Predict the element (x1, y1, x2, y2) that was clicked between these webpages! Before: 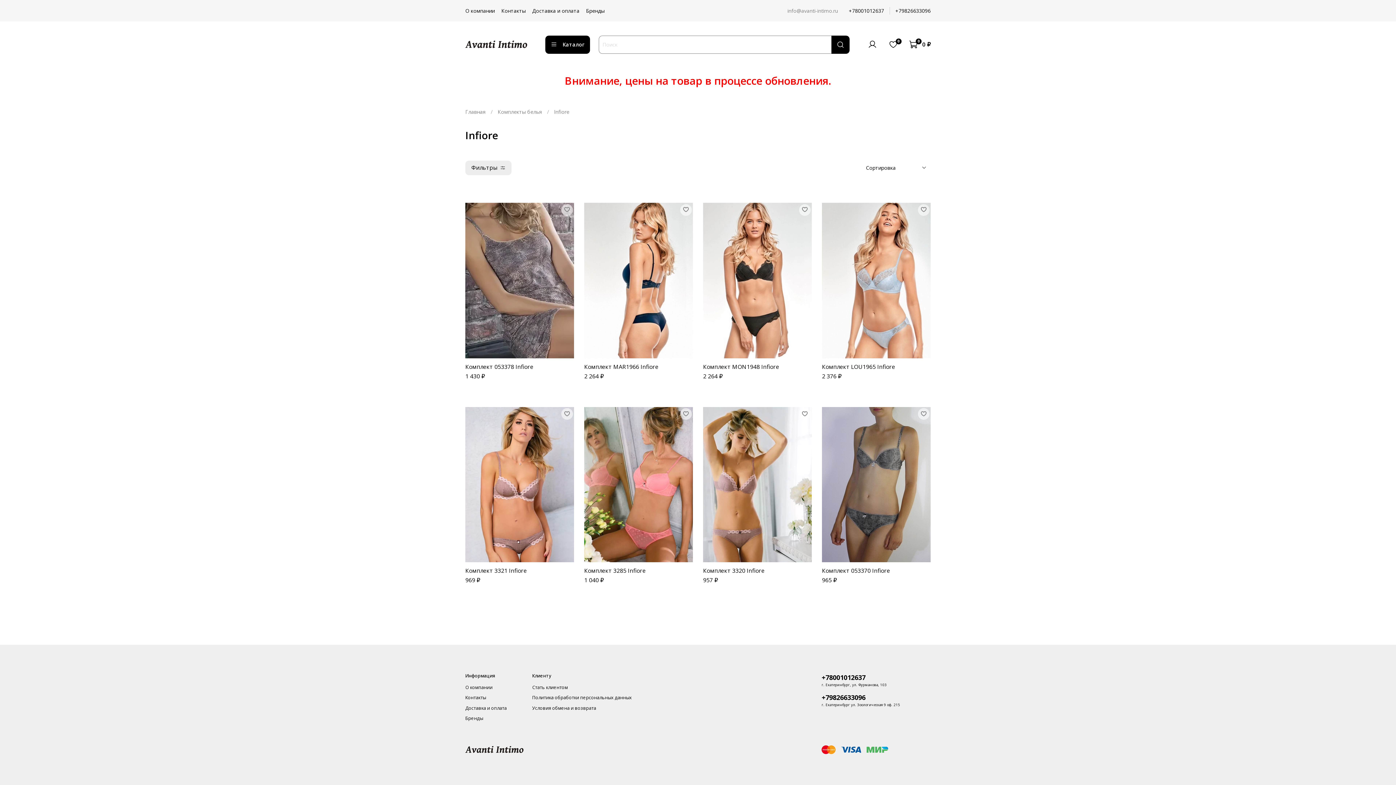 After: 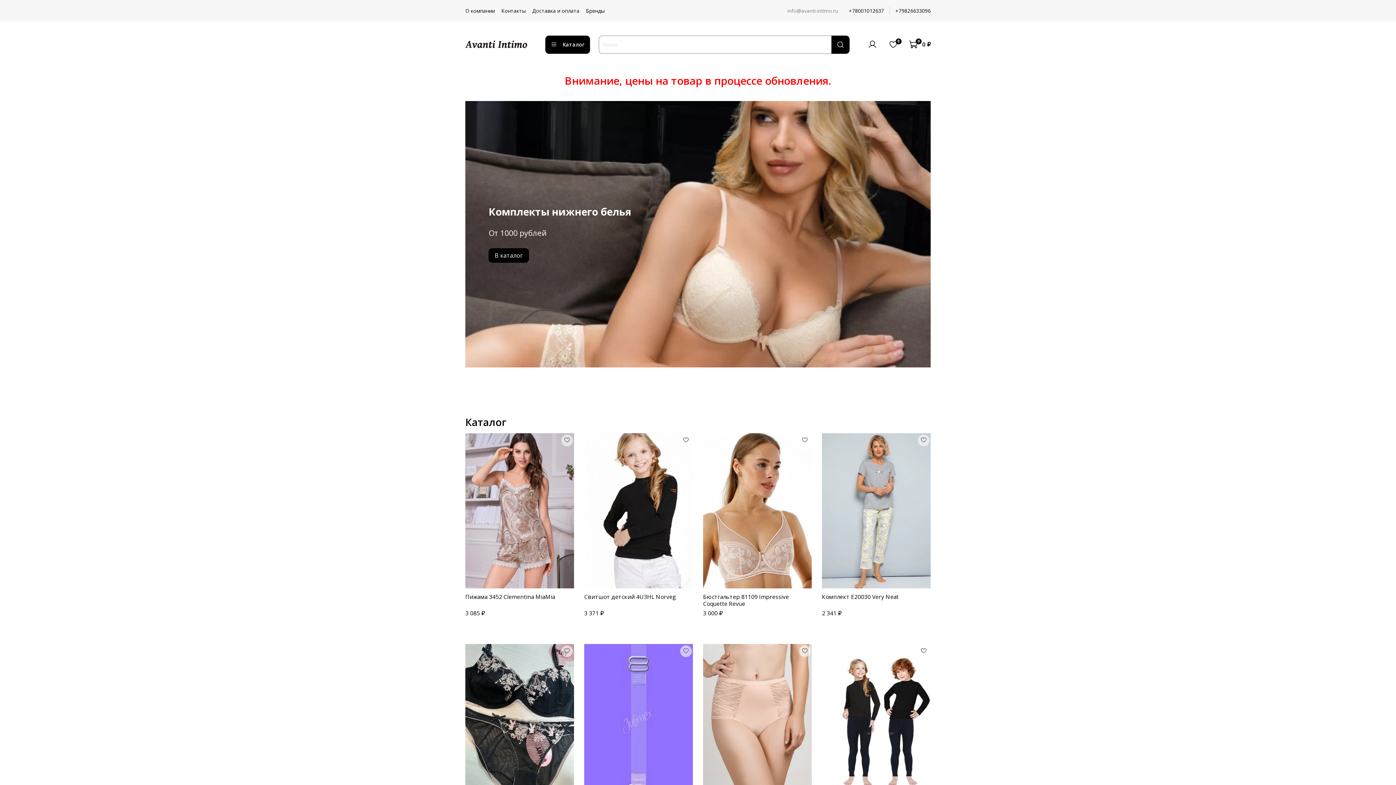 Action: bbox: (465, 36, 527, 52)